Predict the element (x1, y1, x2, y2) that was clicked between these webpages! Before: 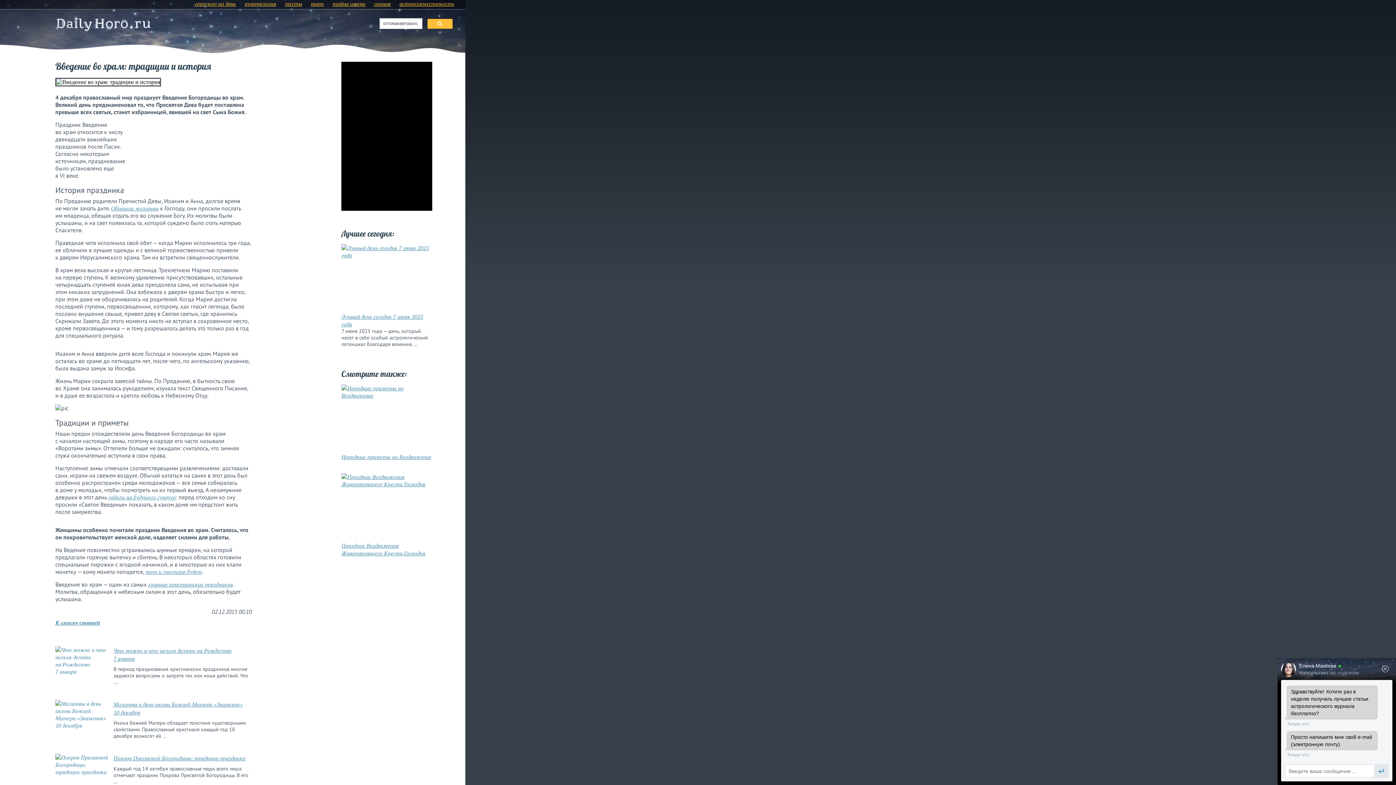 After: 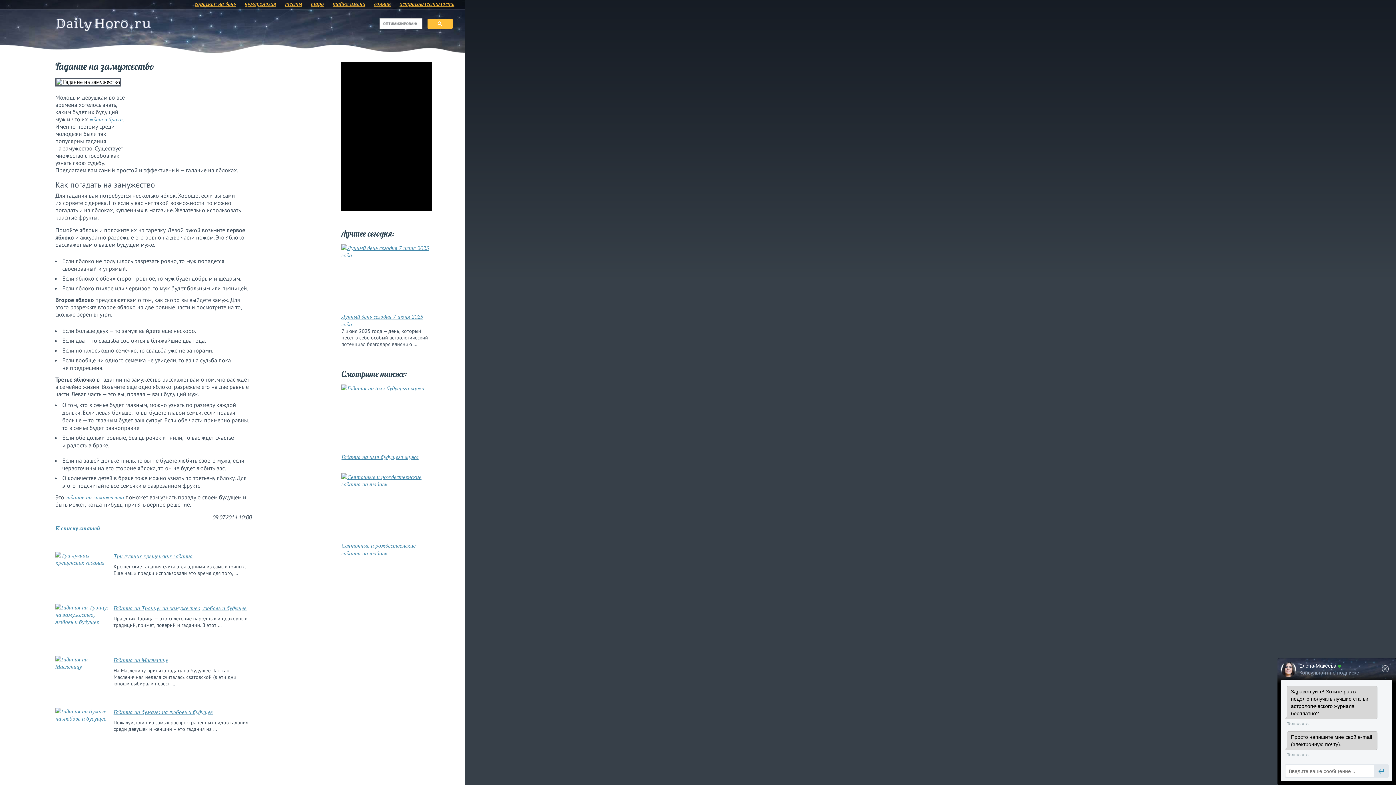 Action: label: гадали на будущего супруга bbox: (108, 493, 175, 501)